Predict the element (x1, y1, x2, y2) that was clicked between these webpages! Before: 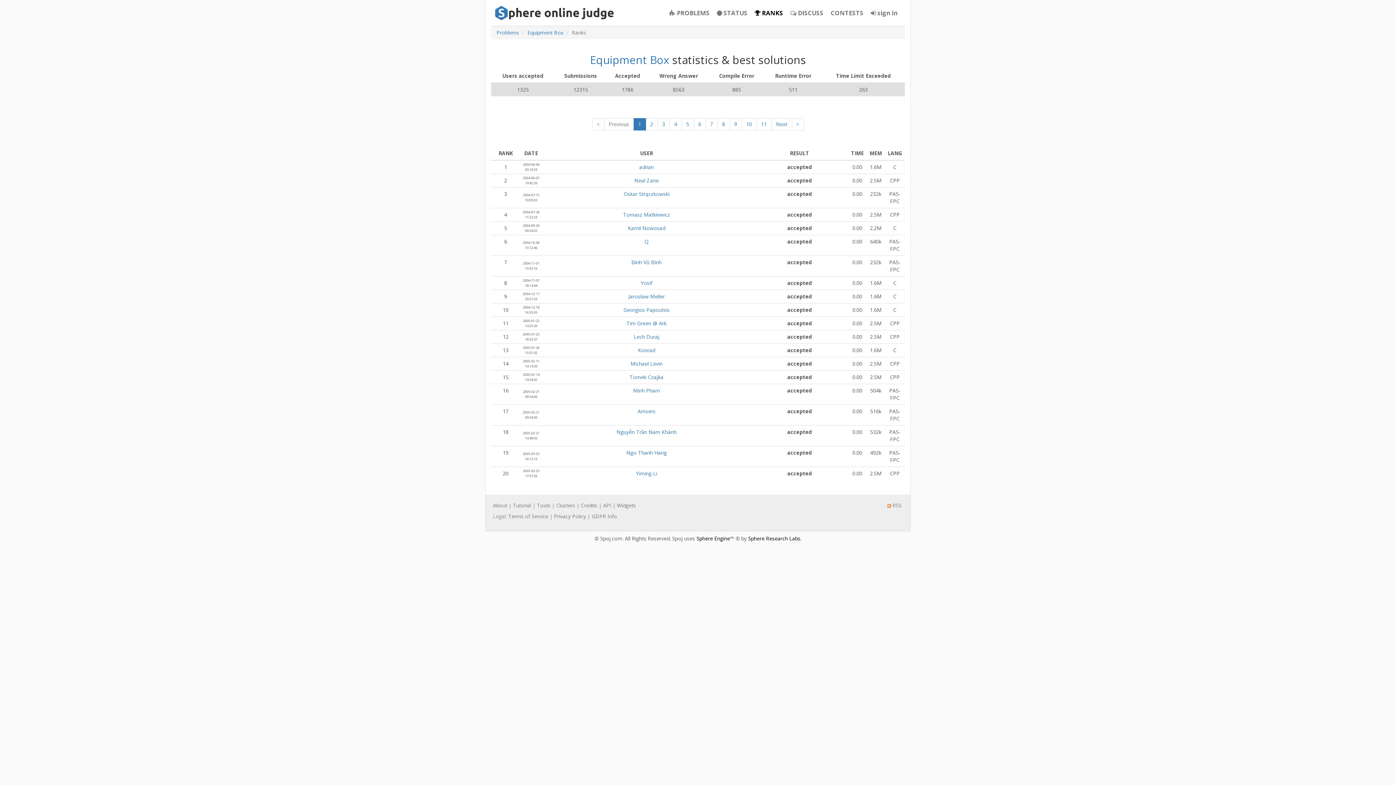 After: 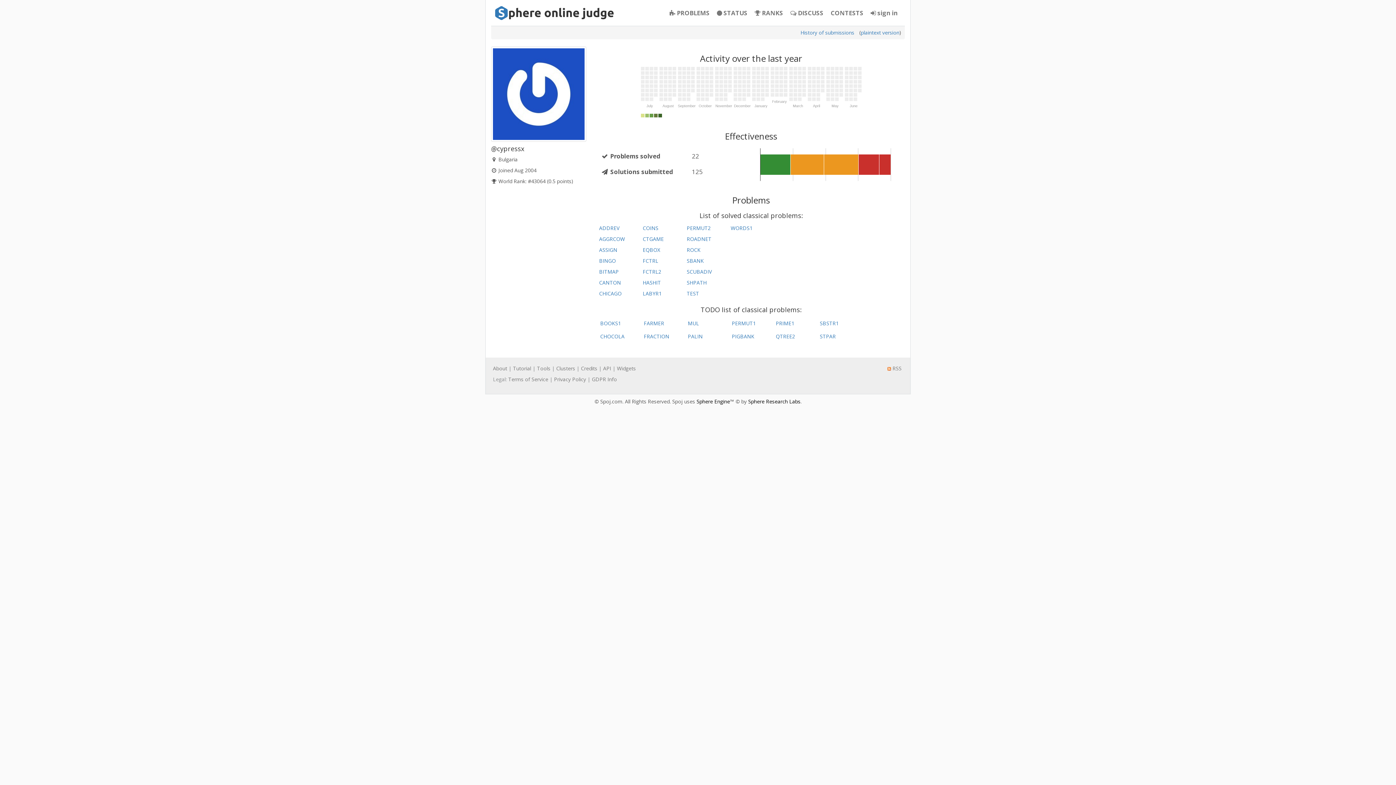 Action: bbox: (640, 279, 652, 286) label: Yosif